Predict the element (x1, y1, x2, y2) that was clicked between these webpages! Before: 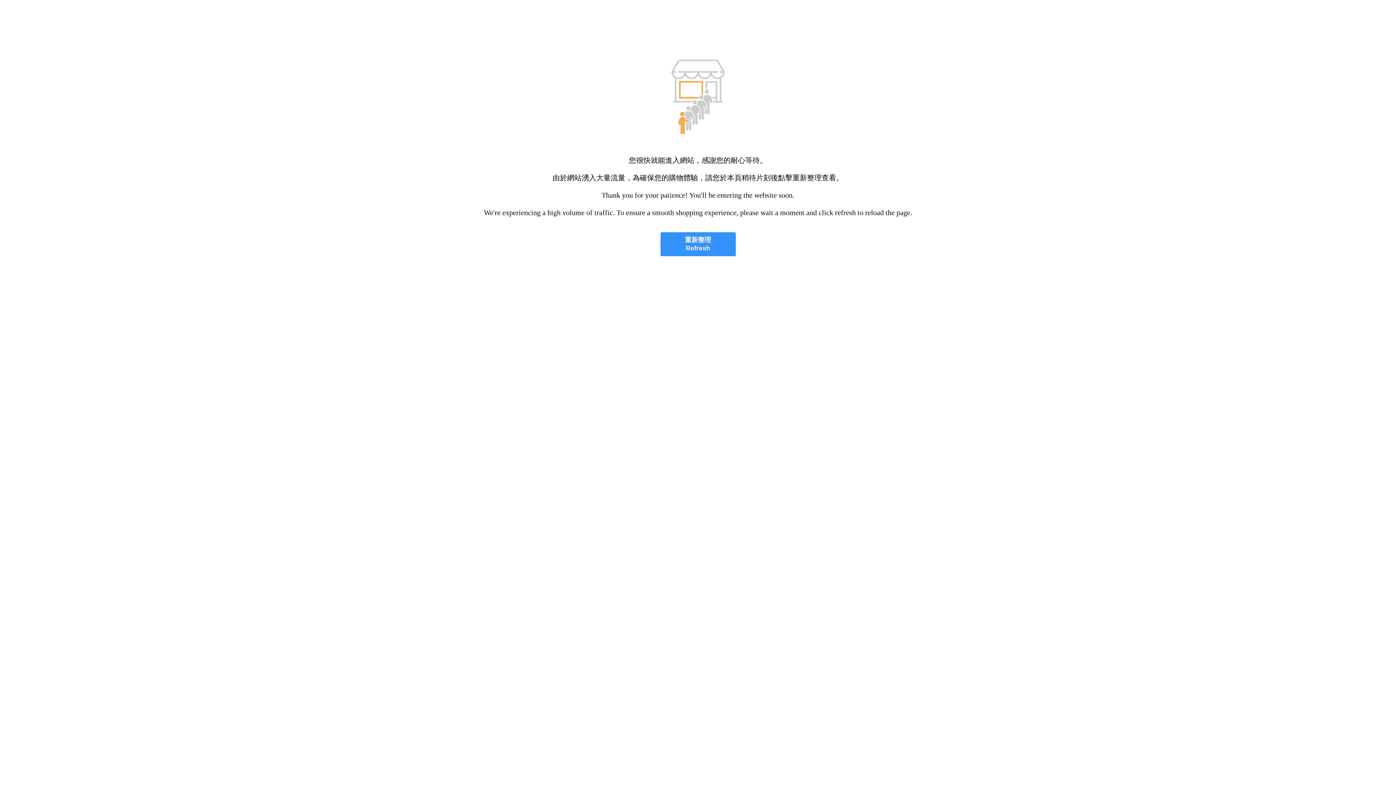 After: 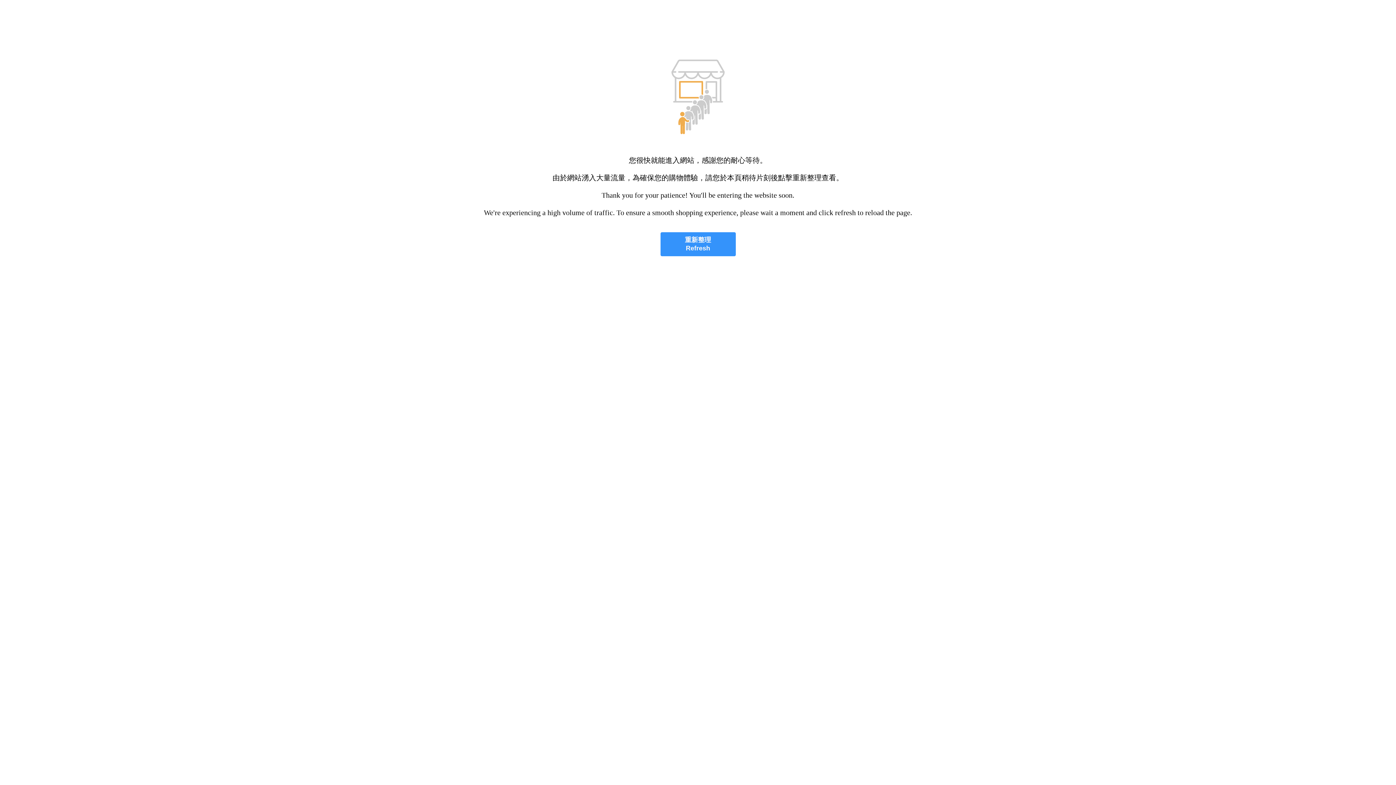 Action: bbox: (660, 232, 735, 256) label: 重新整理
Refresh